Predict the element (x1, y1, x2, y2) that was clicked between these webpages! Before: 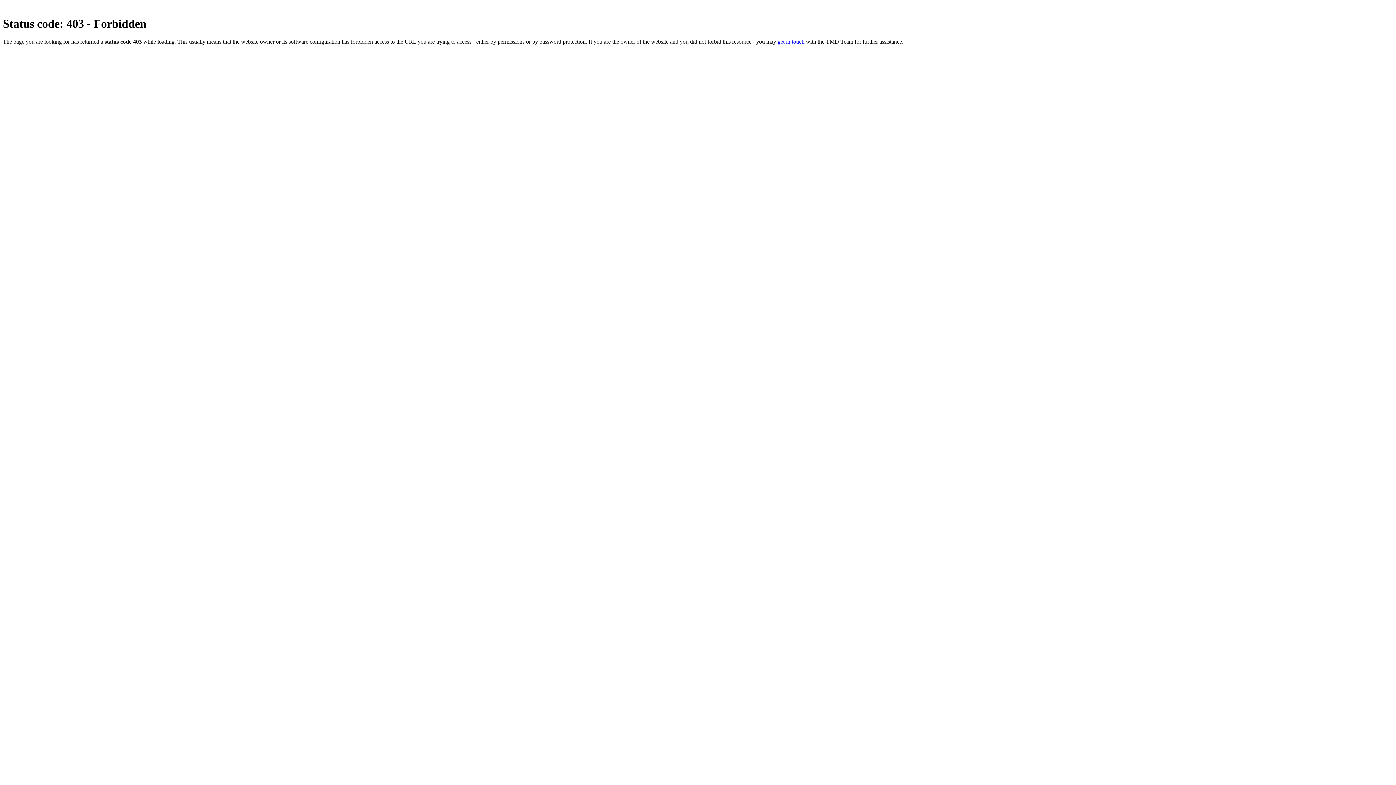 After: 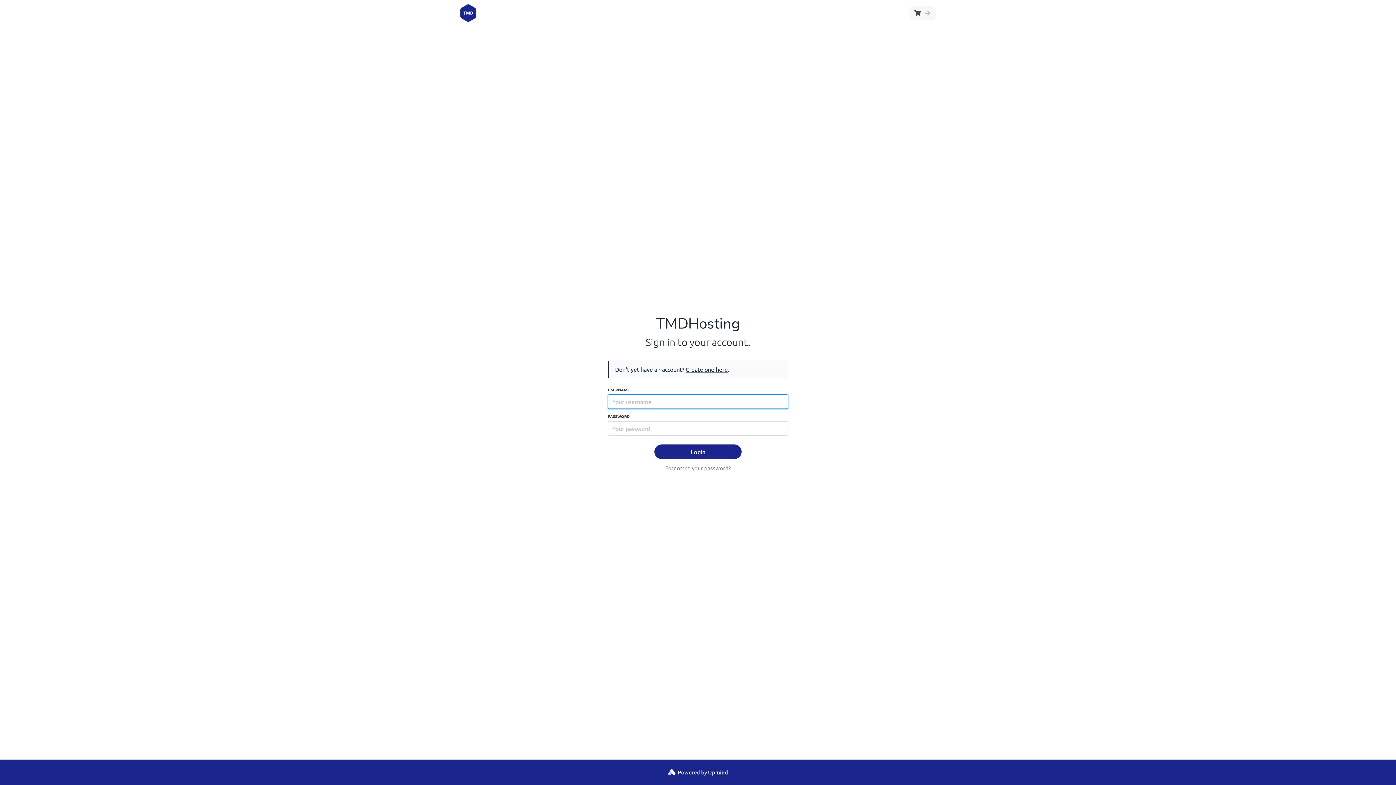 Action: label: get in touch bbox: (777, 38, 804, 44)